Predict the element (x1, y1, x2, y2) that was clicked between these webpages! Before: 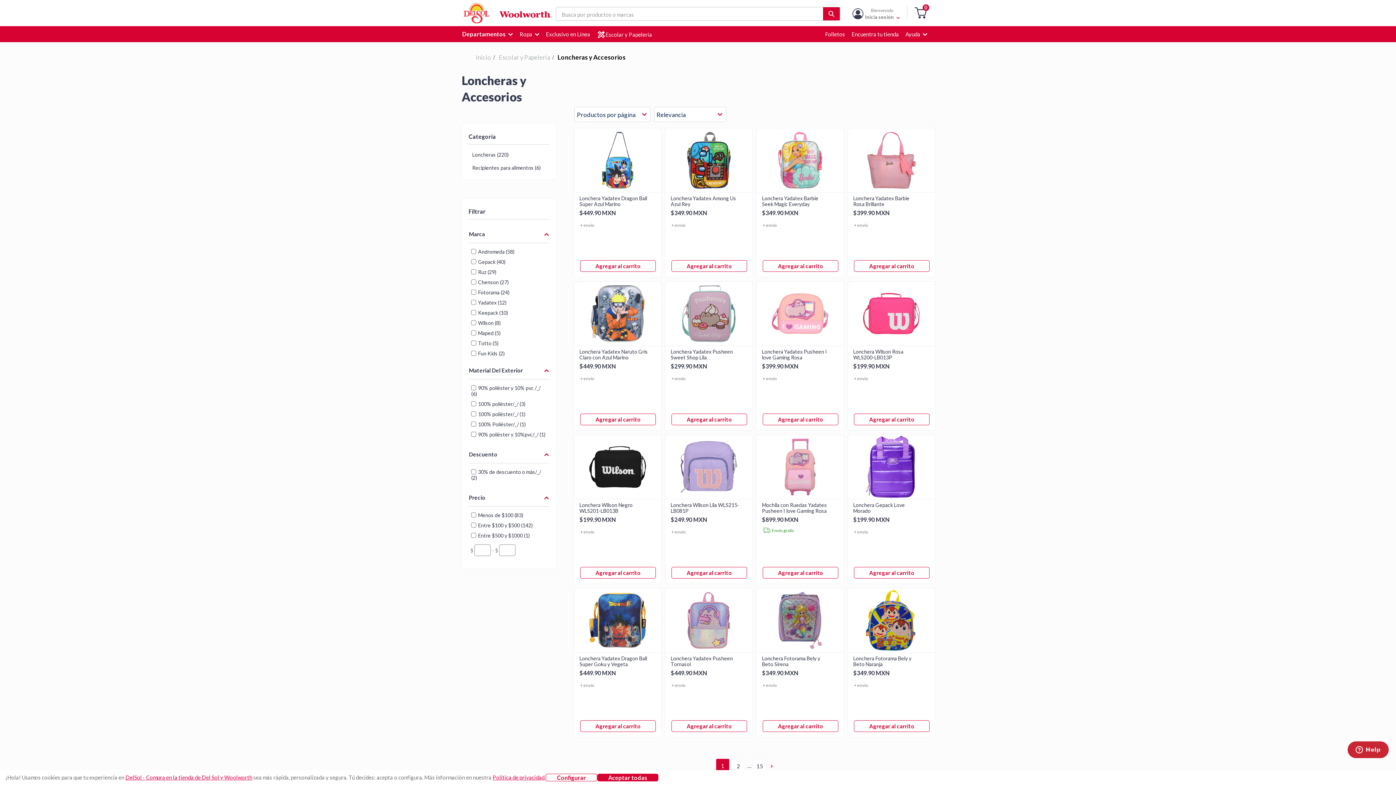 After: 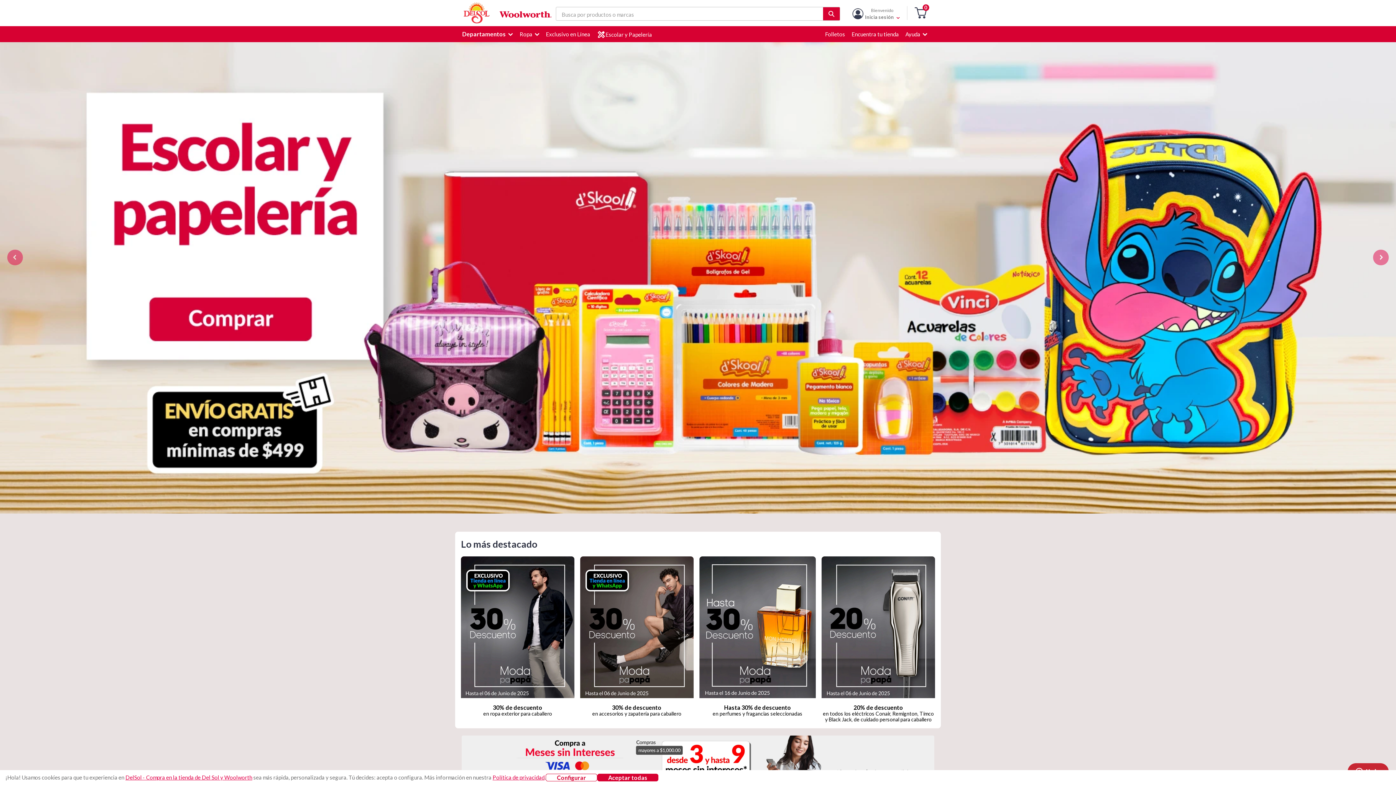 Action: label: DelSol - Compra en la tienda de Del Sol y Woolworth bbox: (125, 774, 252, 781)